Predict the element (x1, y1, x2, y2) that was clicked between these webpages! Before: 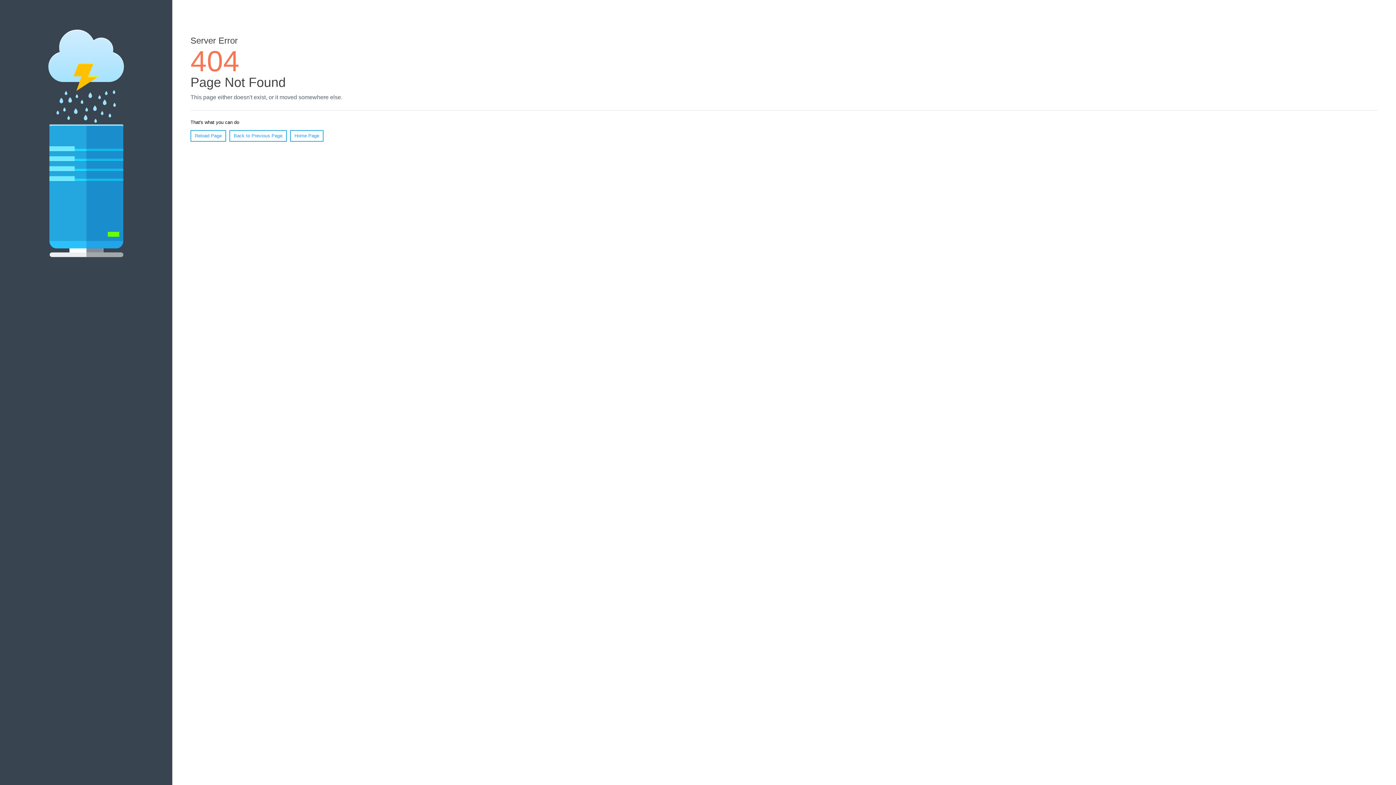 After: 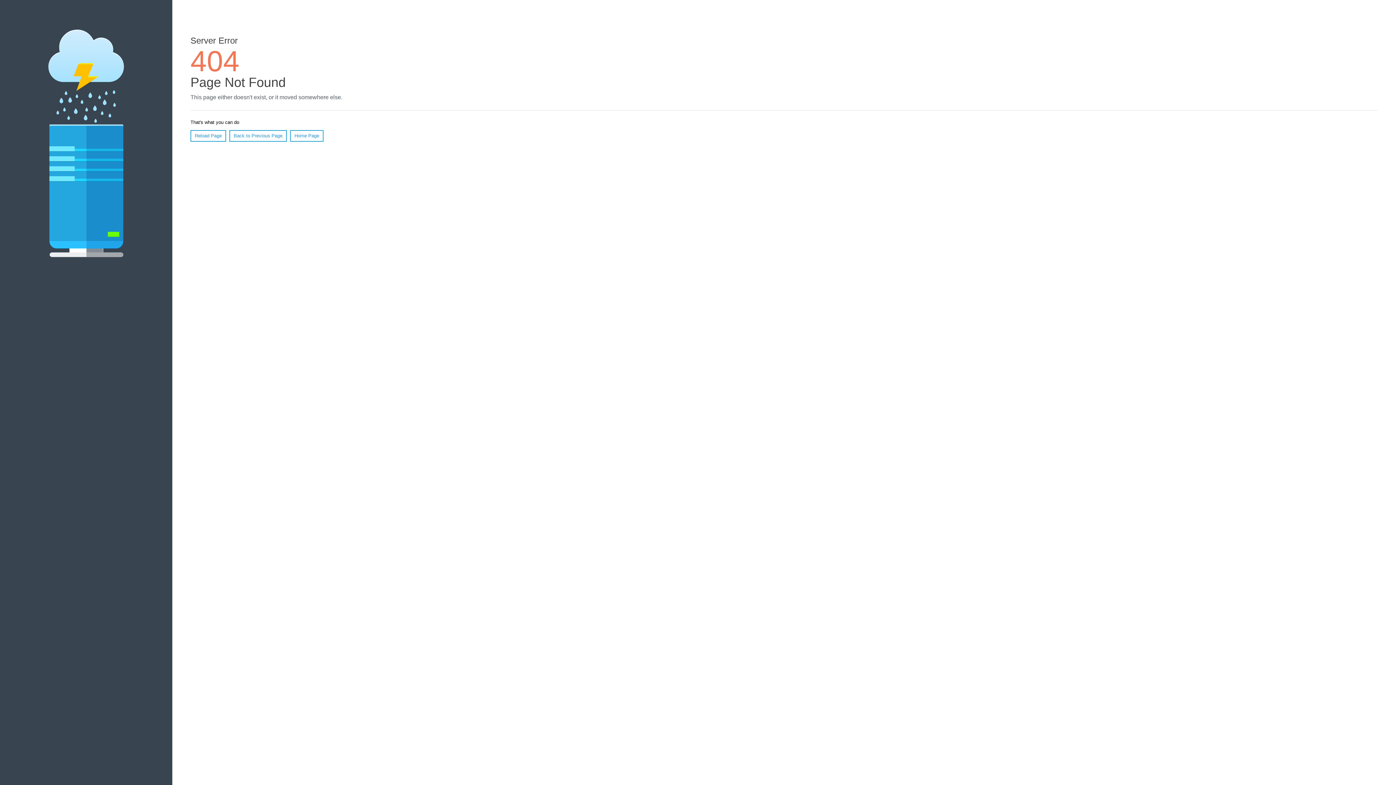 Action: bbox: (190, 130, 226, 141) label: Reload Page